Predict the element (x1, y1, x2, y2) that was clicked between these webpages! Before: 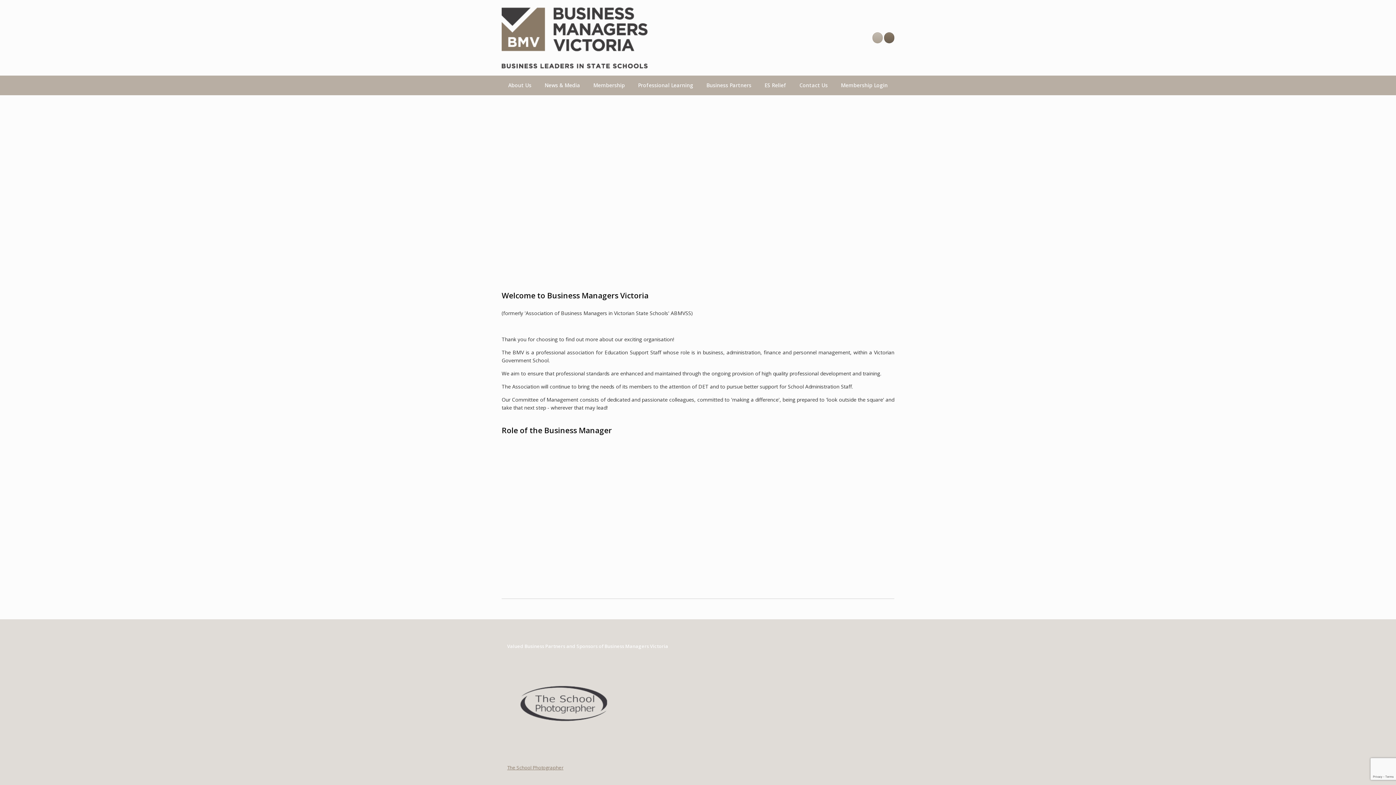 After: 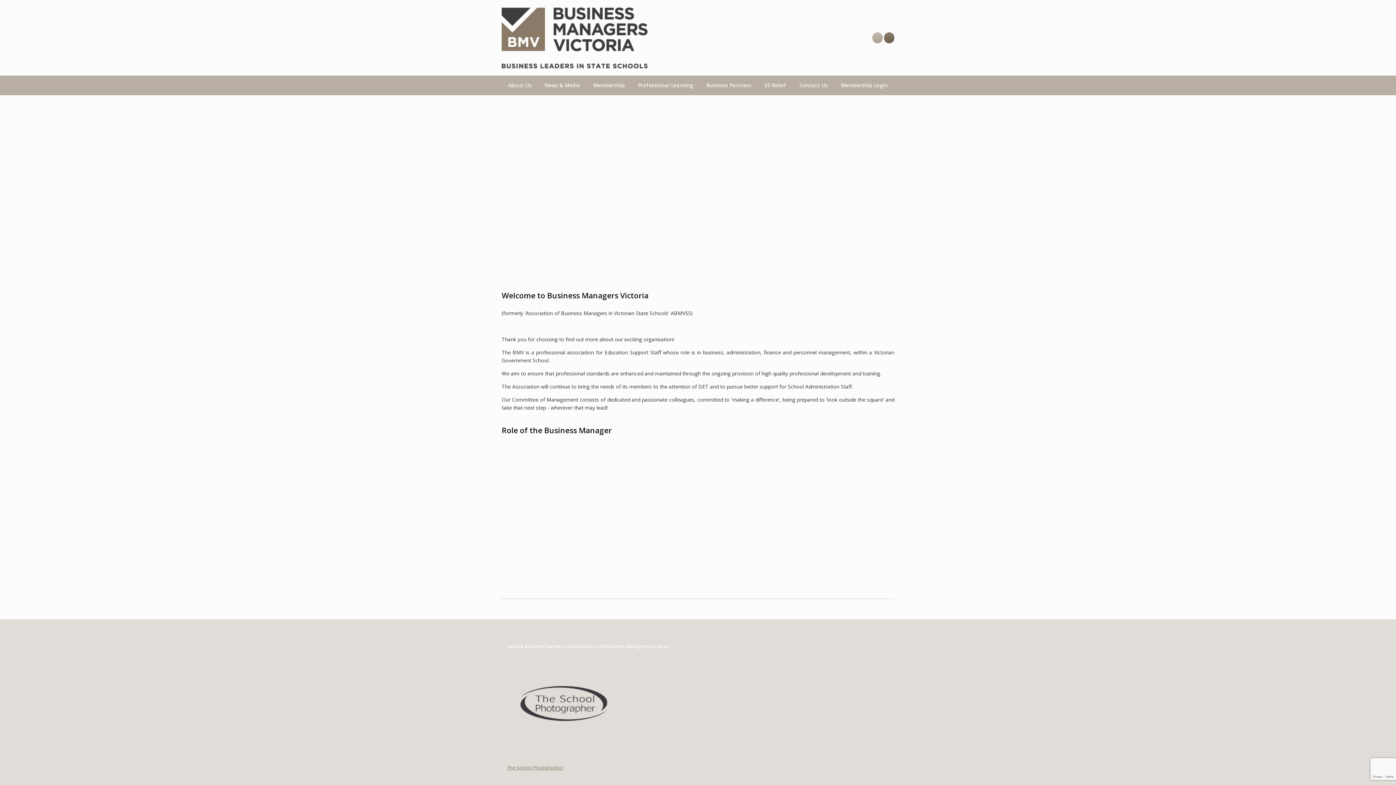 Action: bbox: (501, 7, 648, 68)